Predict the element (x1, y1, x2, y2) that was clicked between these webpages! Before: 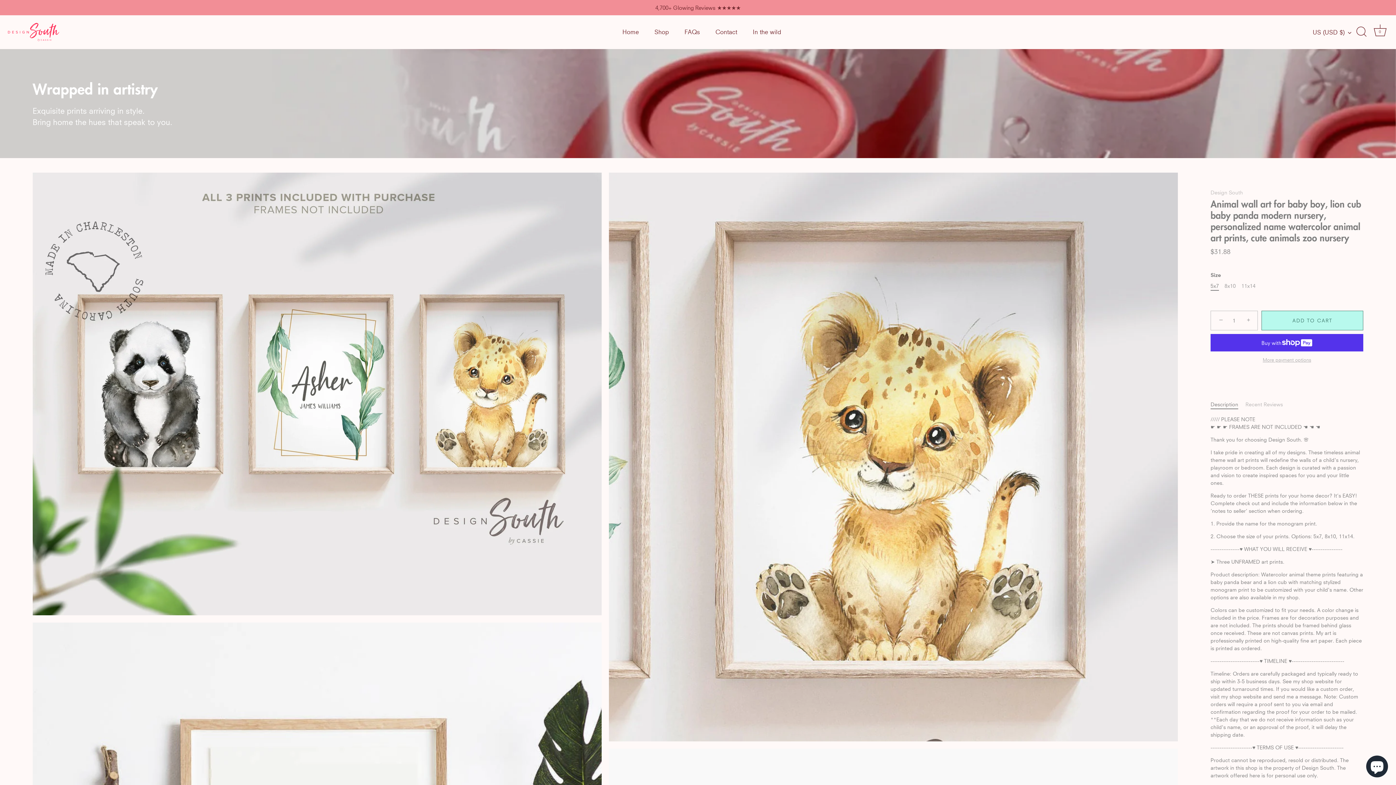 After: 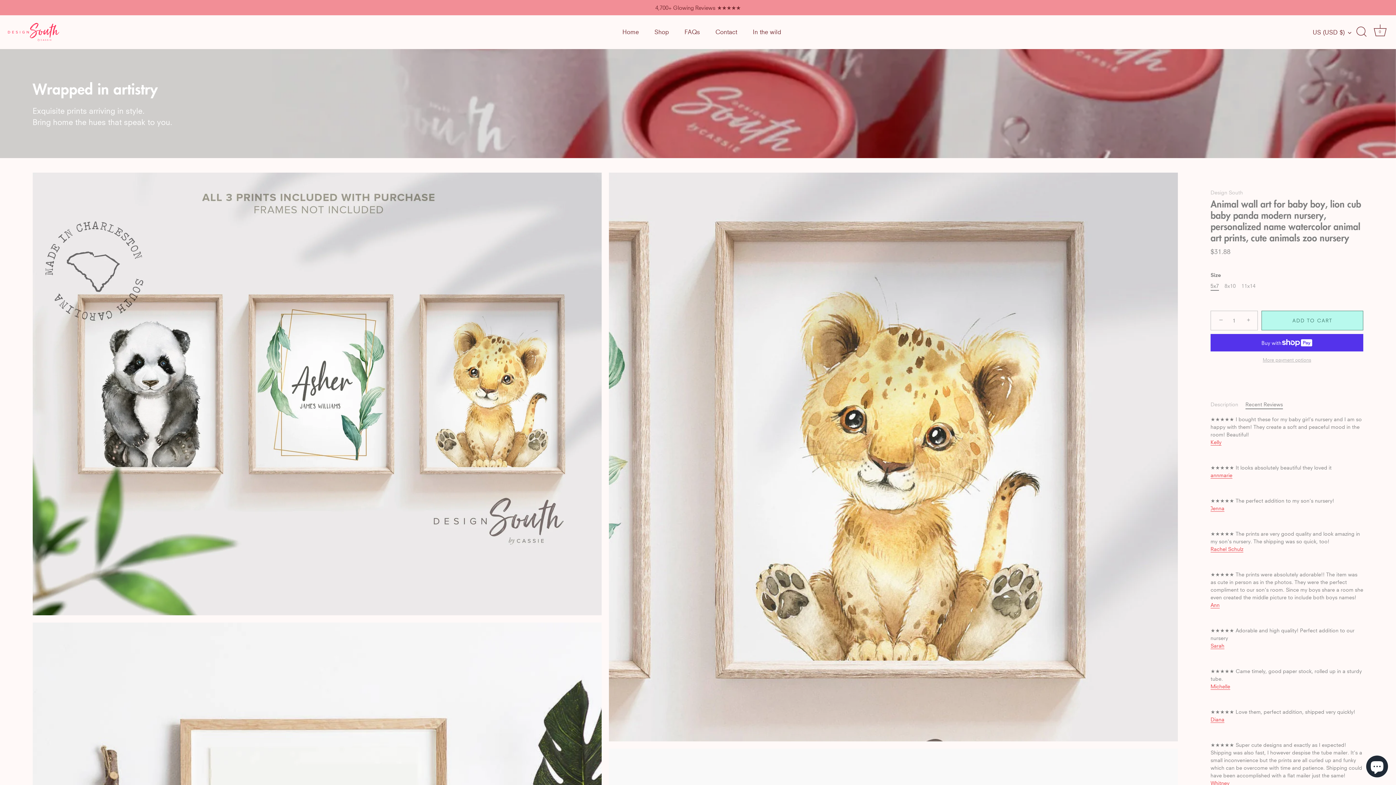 Action: bbox: (1245, 401, 1283, 407) label: Recent Reviews